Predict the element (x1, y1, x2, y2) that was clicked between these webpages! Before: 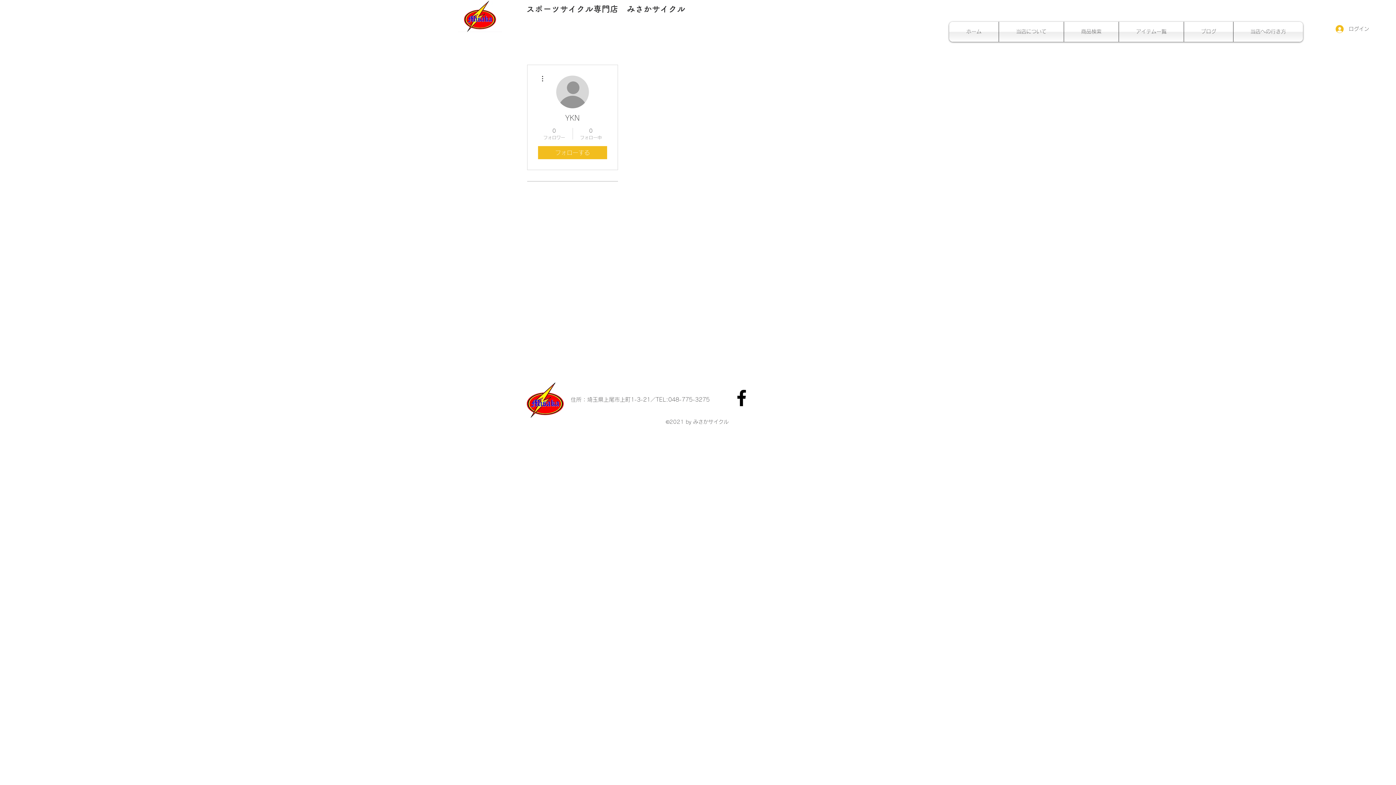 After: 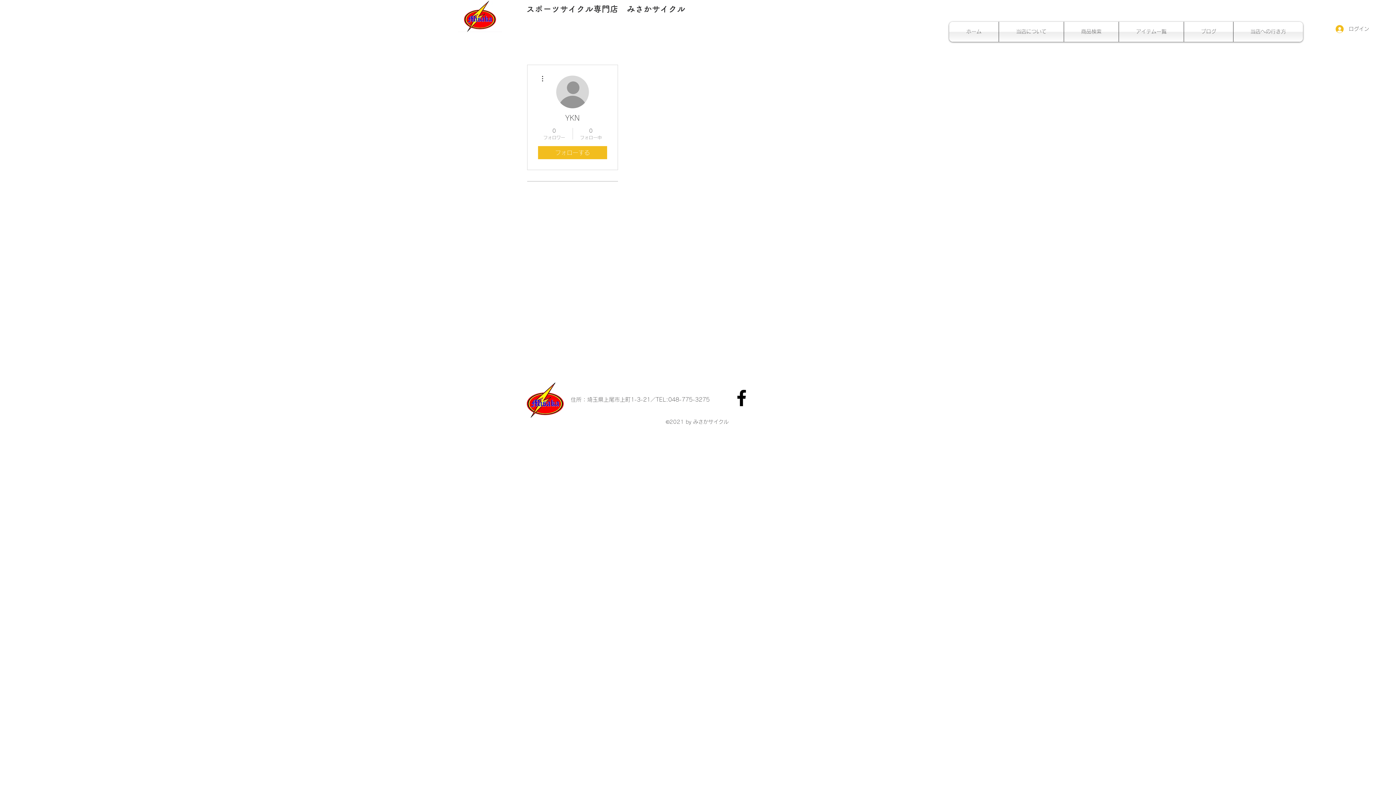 Action: bbox: (538, 74, 546, 82)